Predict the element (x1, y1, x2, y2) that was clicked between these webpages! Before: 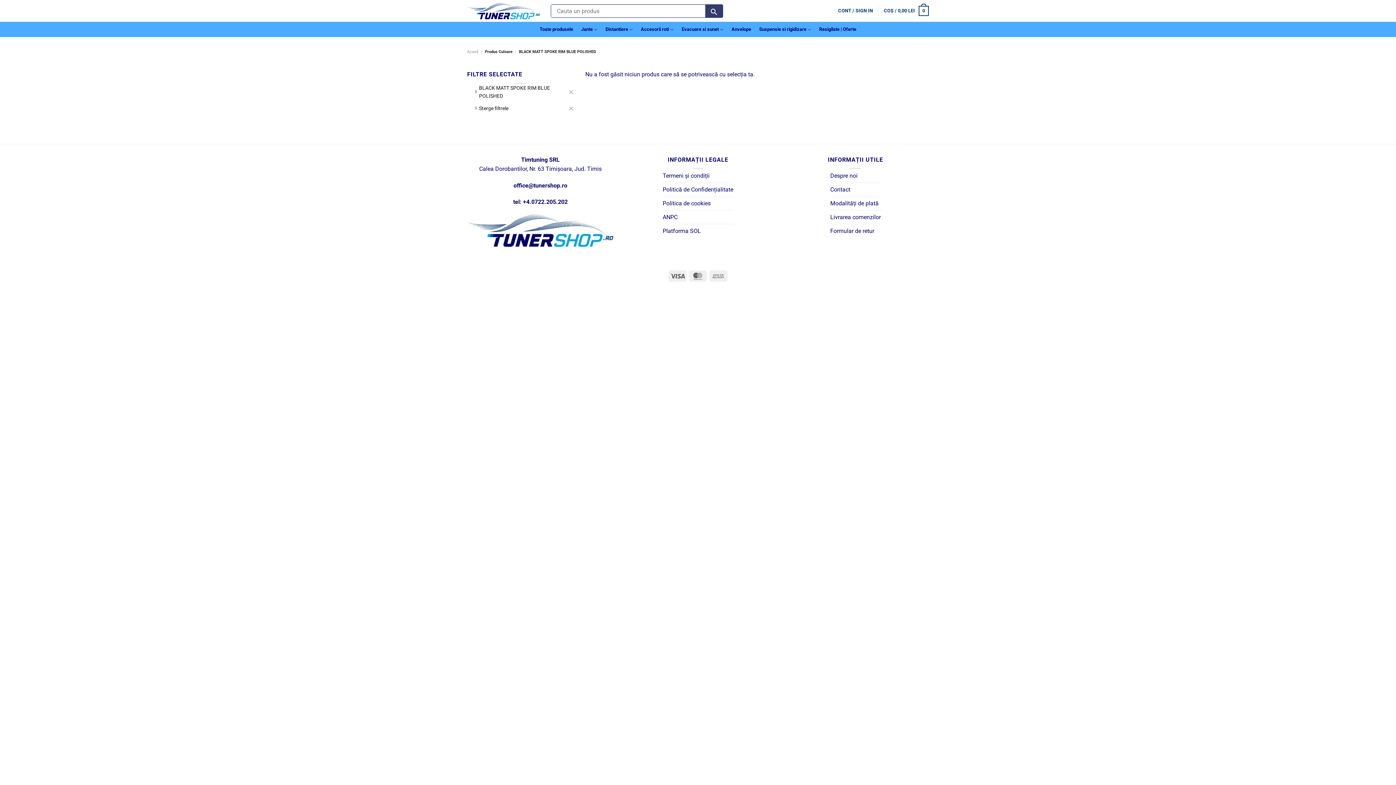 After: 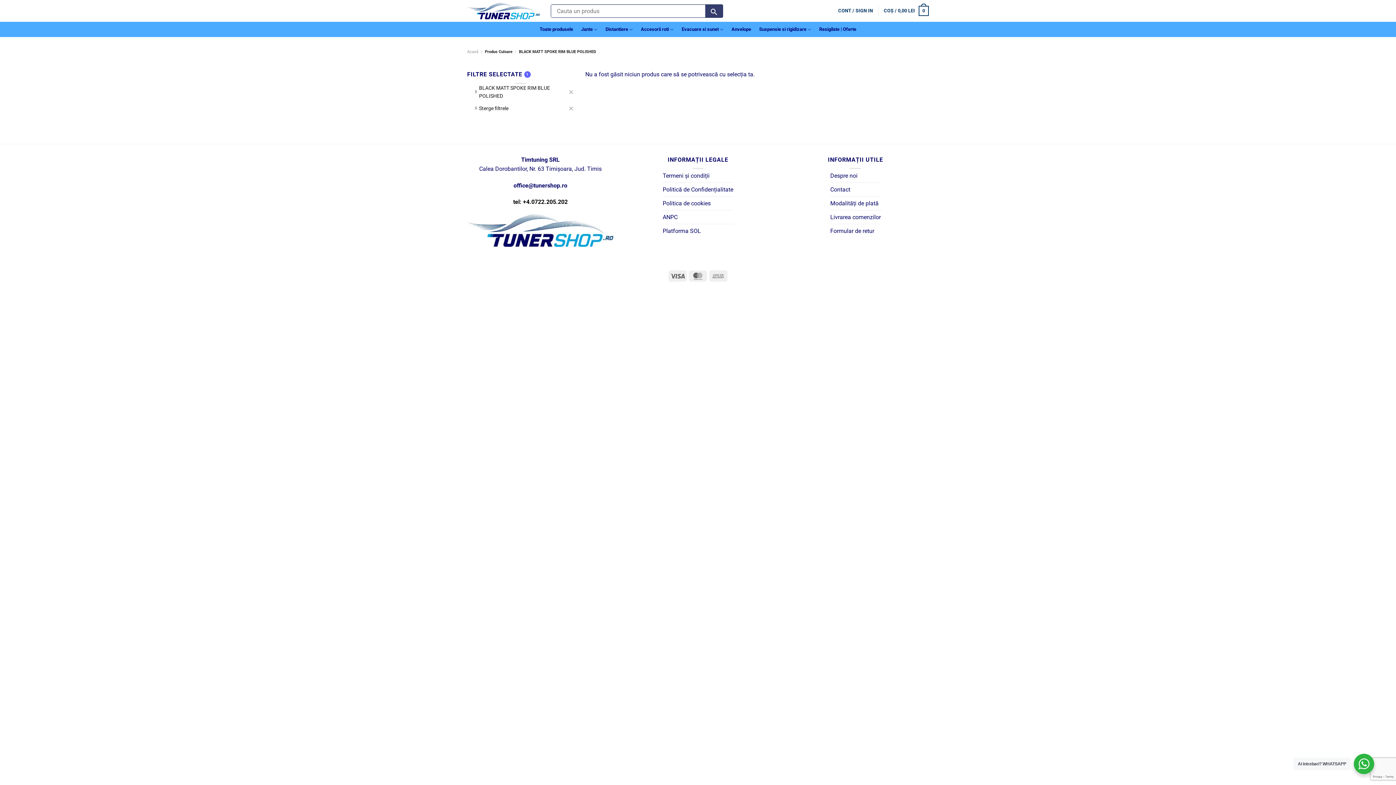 Action: bbox: (513, 198, 567, 205) label: tel: +4.0722.205.202